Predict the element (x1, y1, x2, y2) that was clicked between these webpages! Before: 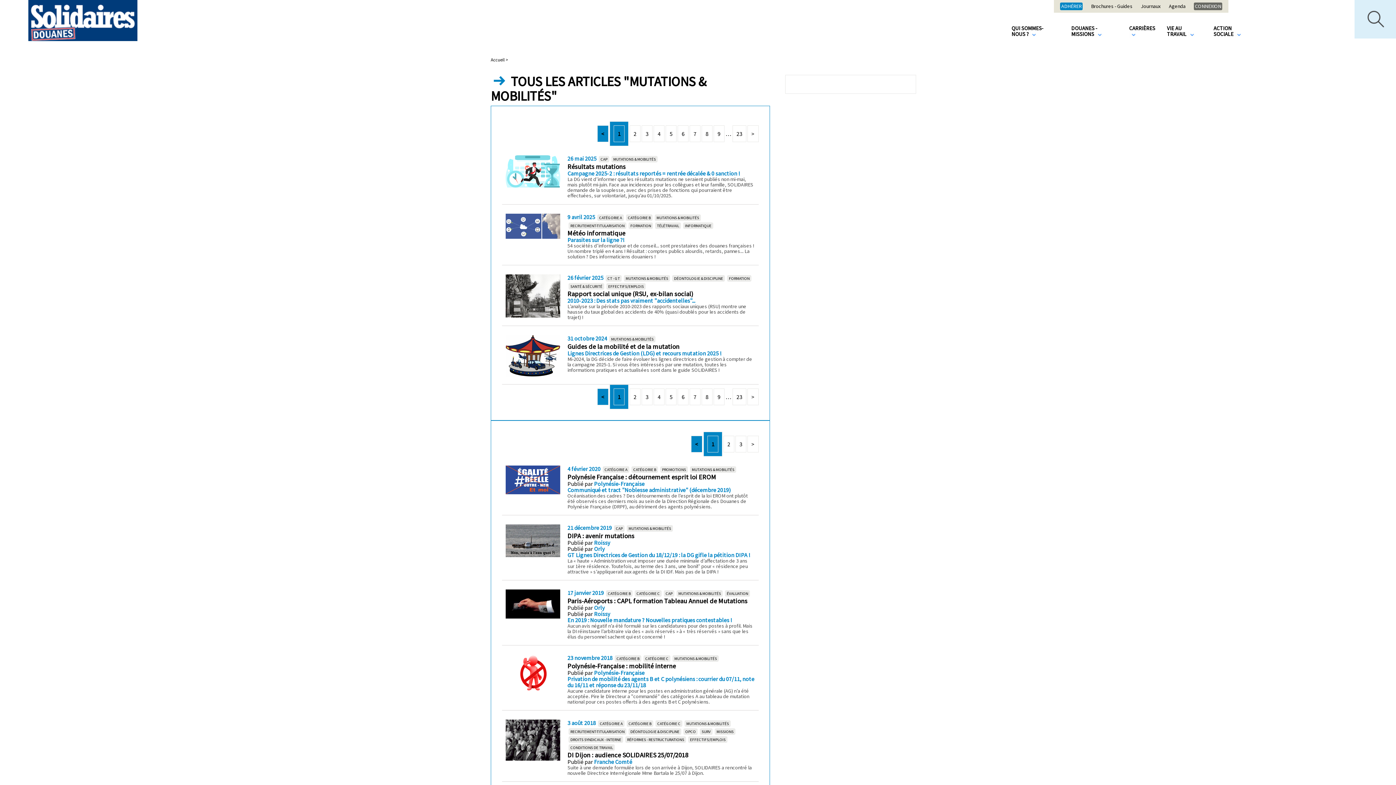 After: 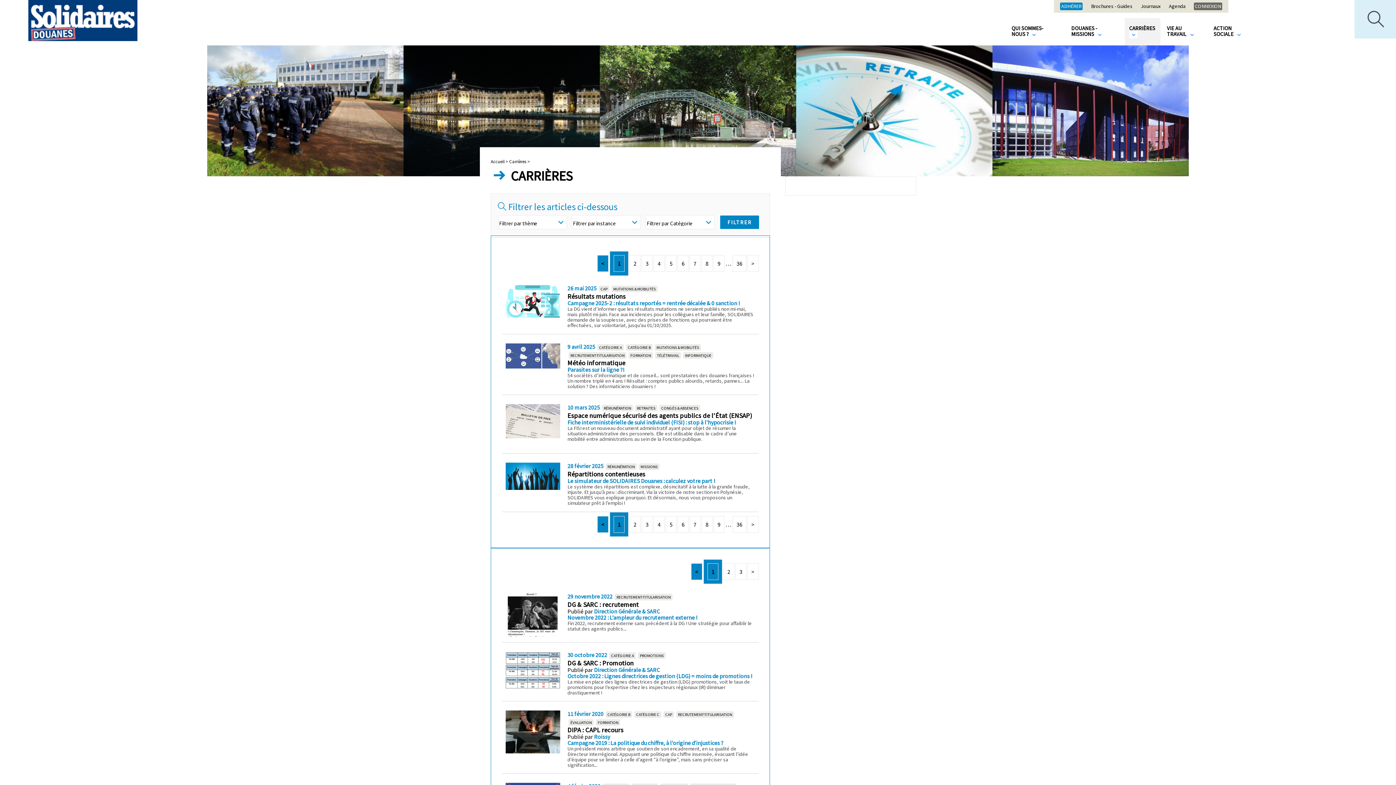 Action: bbox: (1125, 18, 1160, 45) label: CARRIÈRES 